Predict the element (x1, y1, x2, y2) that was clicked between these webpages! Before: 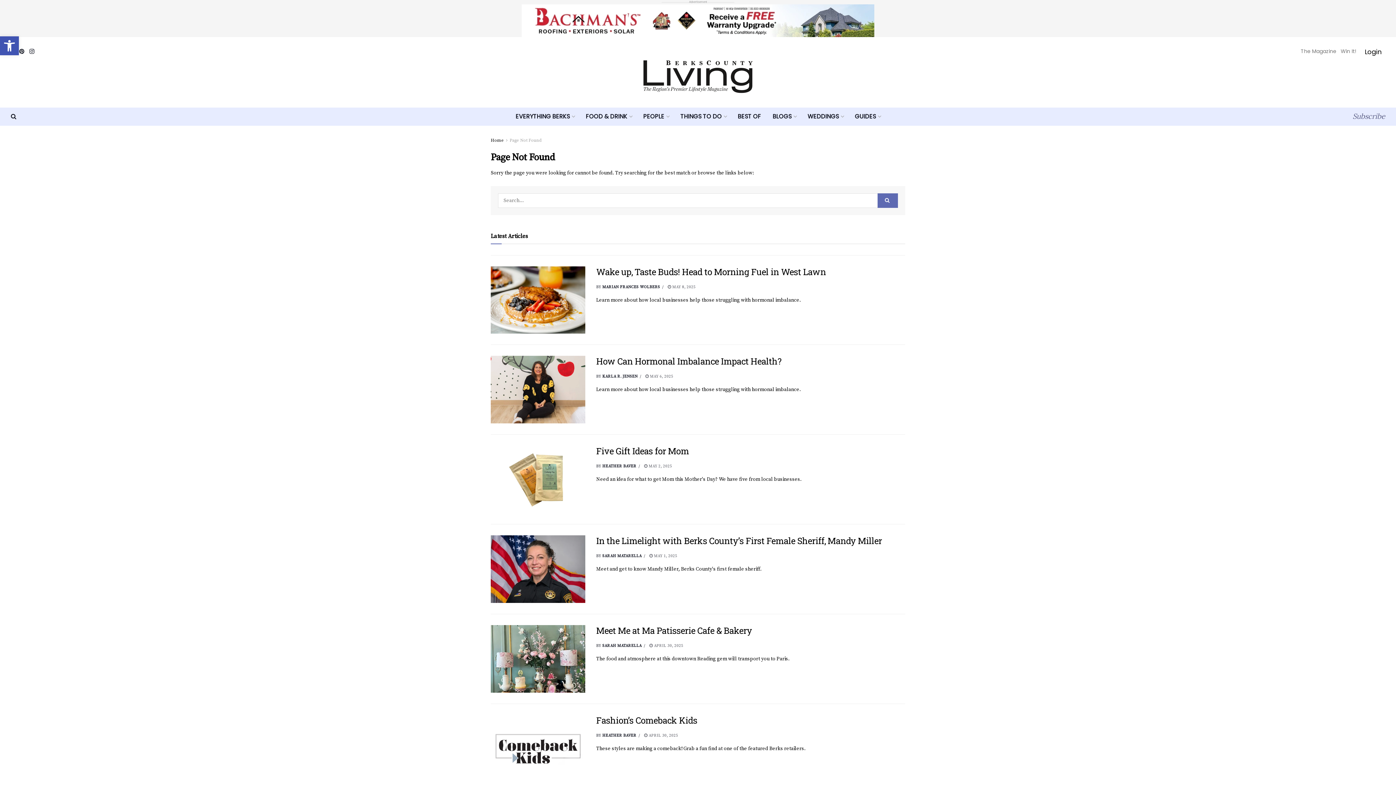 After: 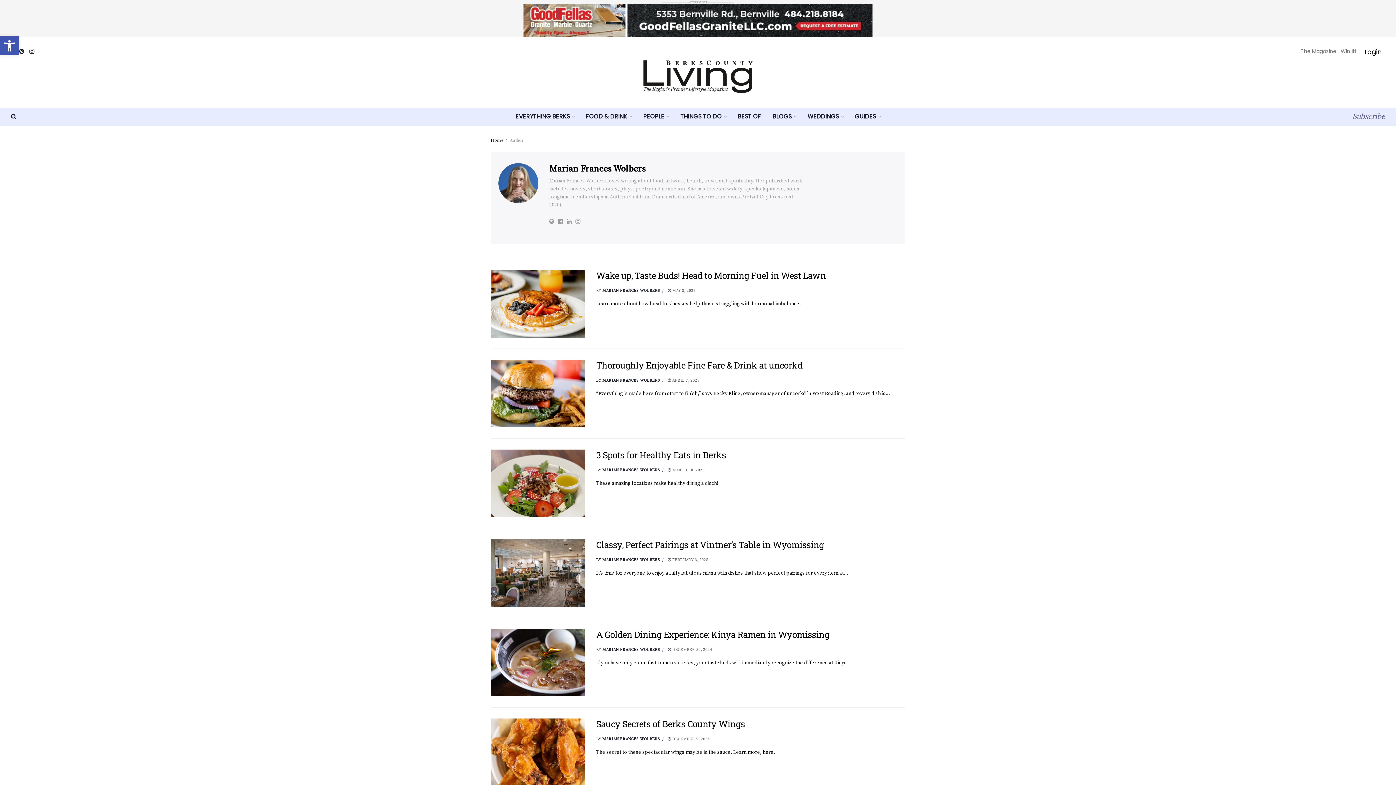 Action: label: MARIAN FRANCES WOLBERS bbox: (602, 247, 660, 252)